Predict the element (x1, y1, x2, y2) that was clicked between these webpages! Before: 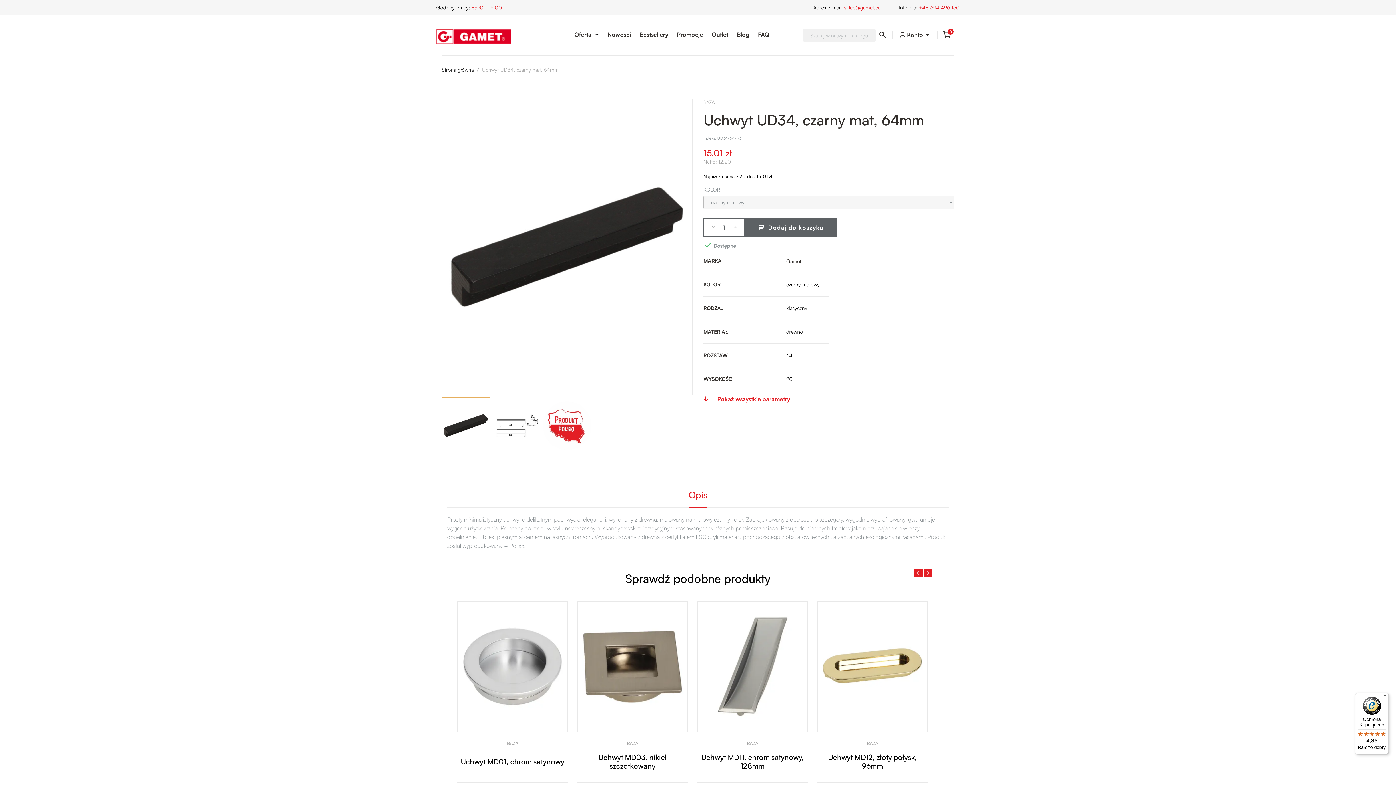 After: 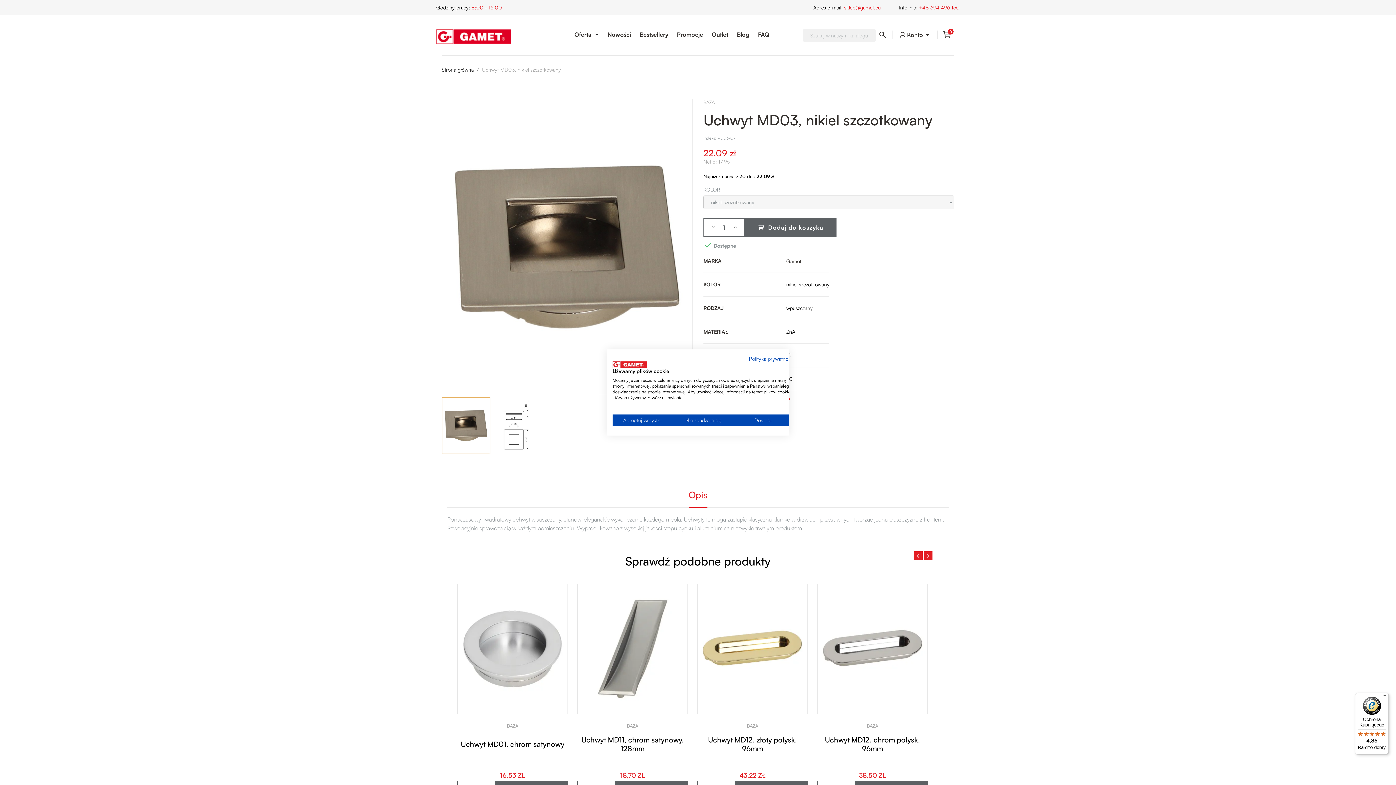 Action: bbox: (577, 602, 687, 731)